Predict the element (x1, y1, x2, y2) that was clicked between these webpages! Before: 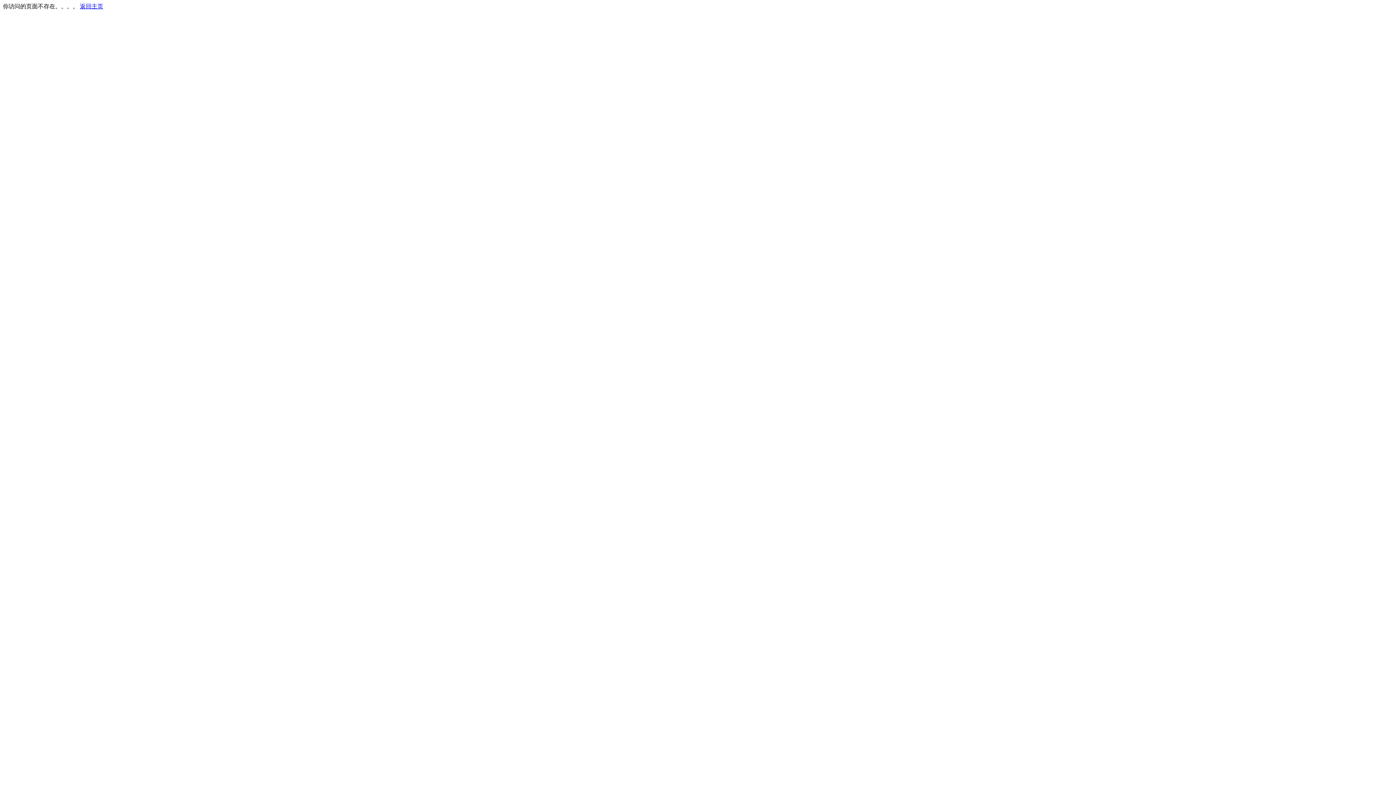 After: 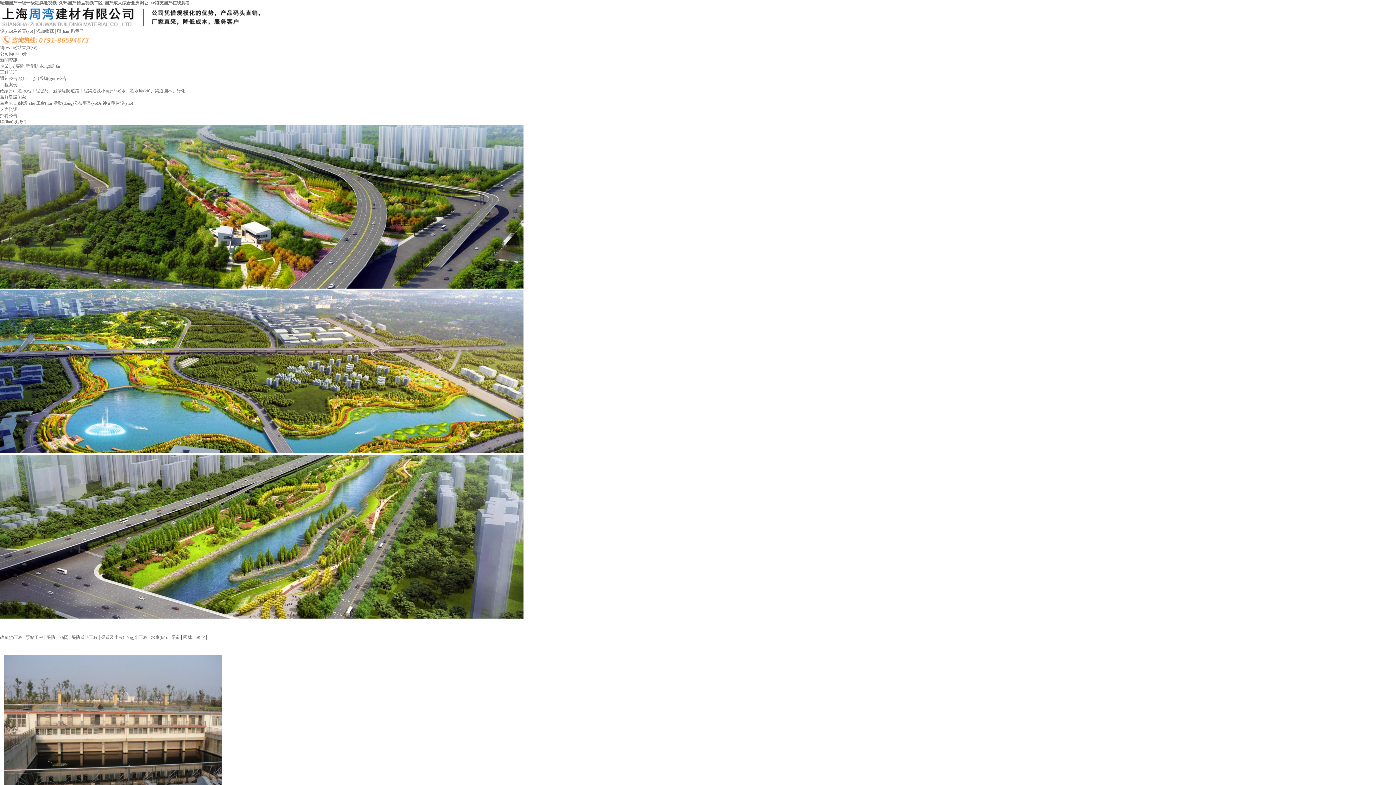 Action: bbox: (80, 3, 103, 9) label: 返回主页